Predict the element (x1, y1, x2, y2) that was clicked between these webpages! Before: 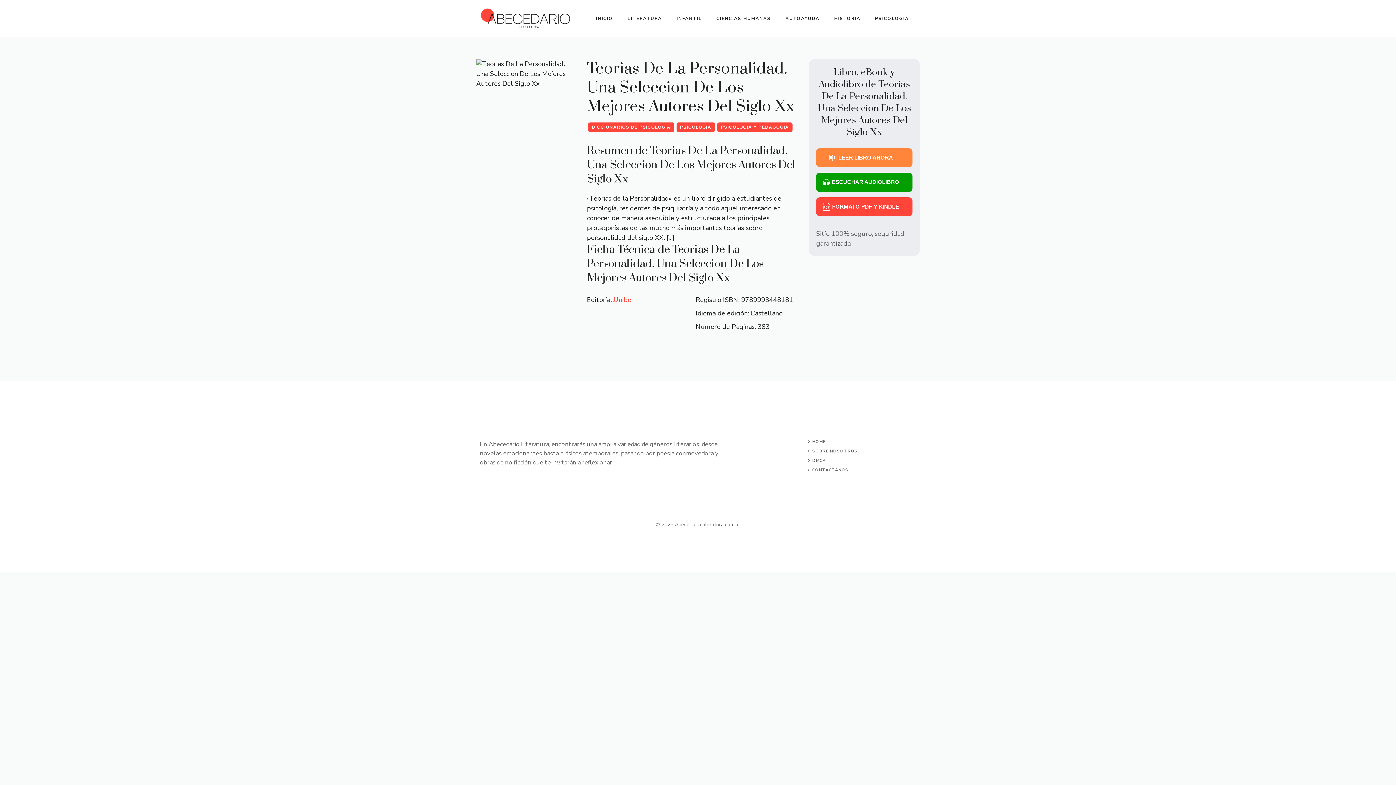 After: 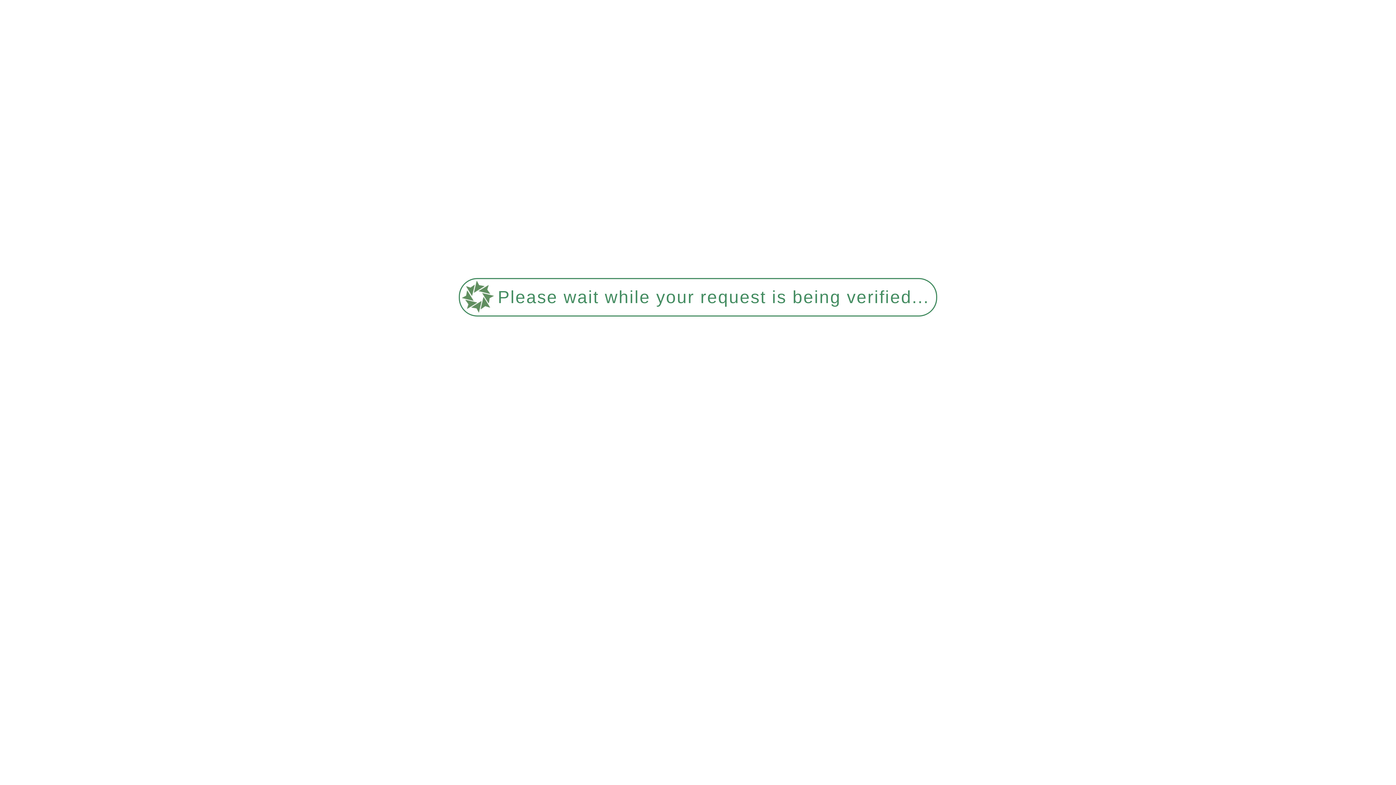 Action: label: CONTACTANOS bbox: (812, 467, 848, 472)